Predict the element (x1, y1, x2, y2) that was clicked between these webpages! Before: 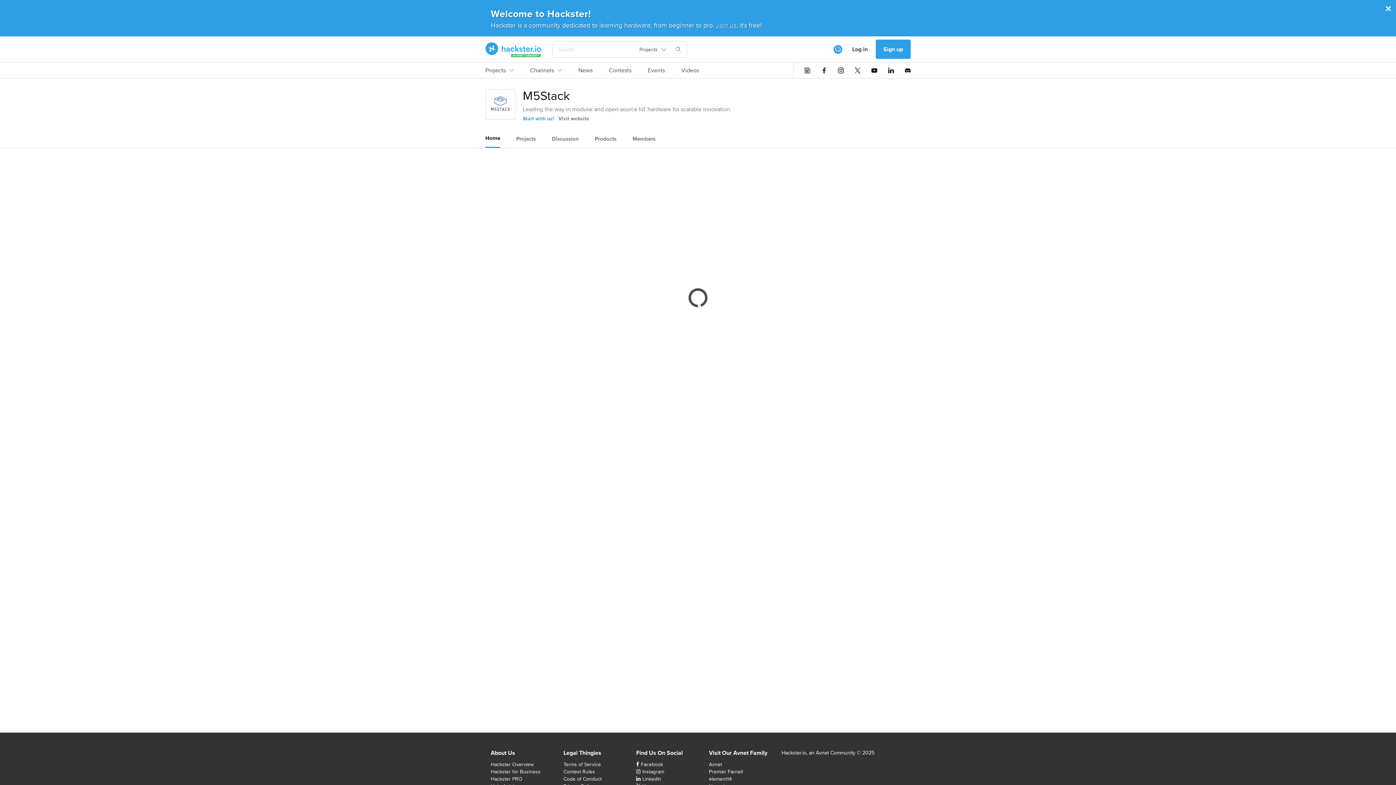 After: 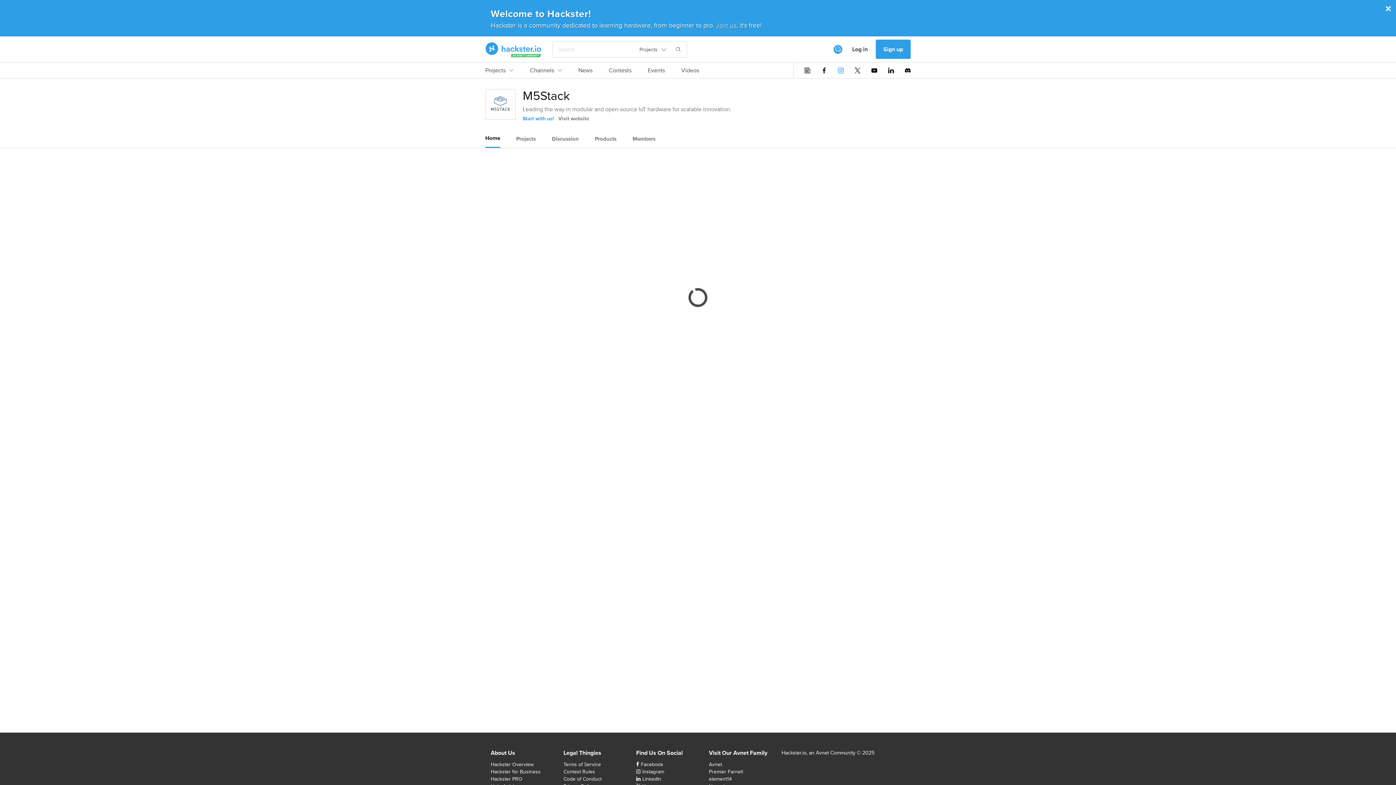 Action: bbox: (838, 67, 844, 73)